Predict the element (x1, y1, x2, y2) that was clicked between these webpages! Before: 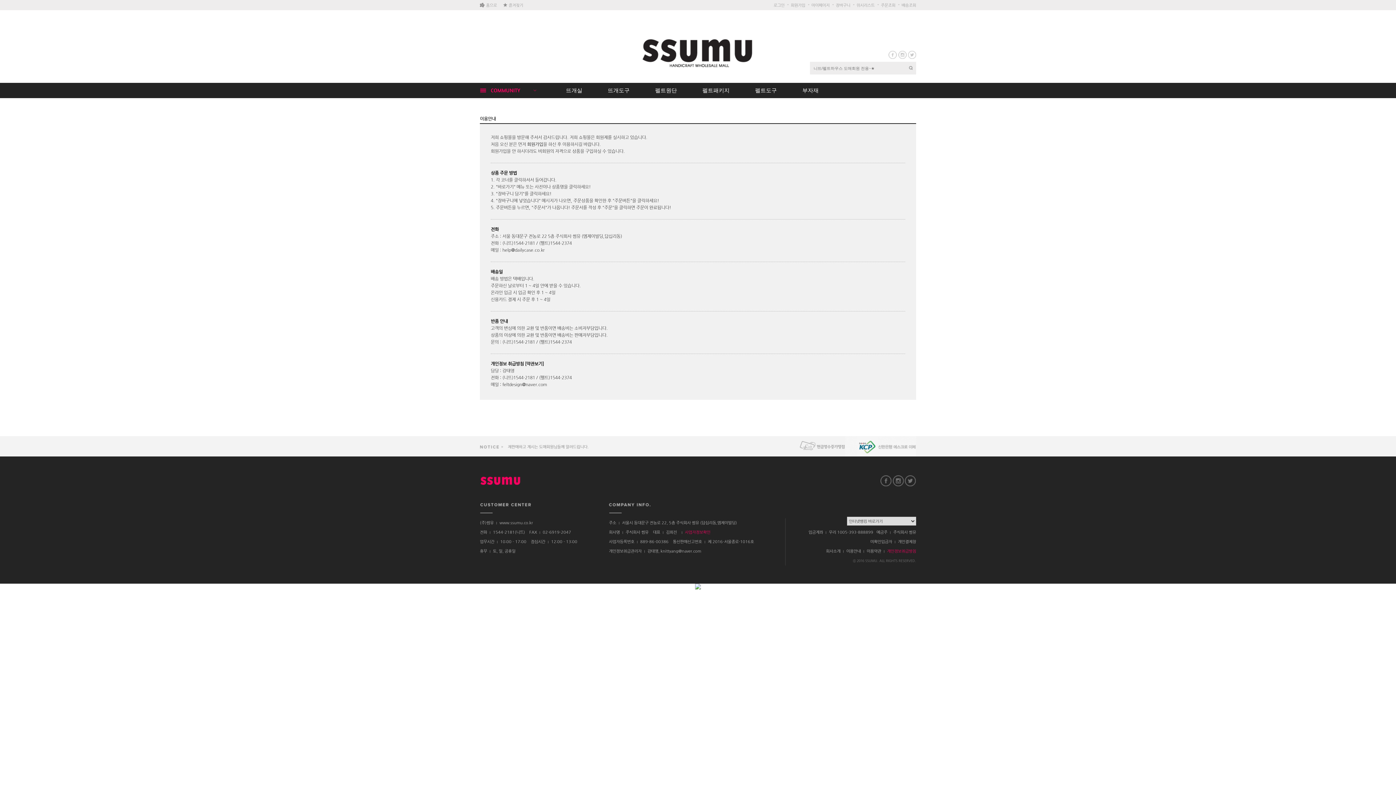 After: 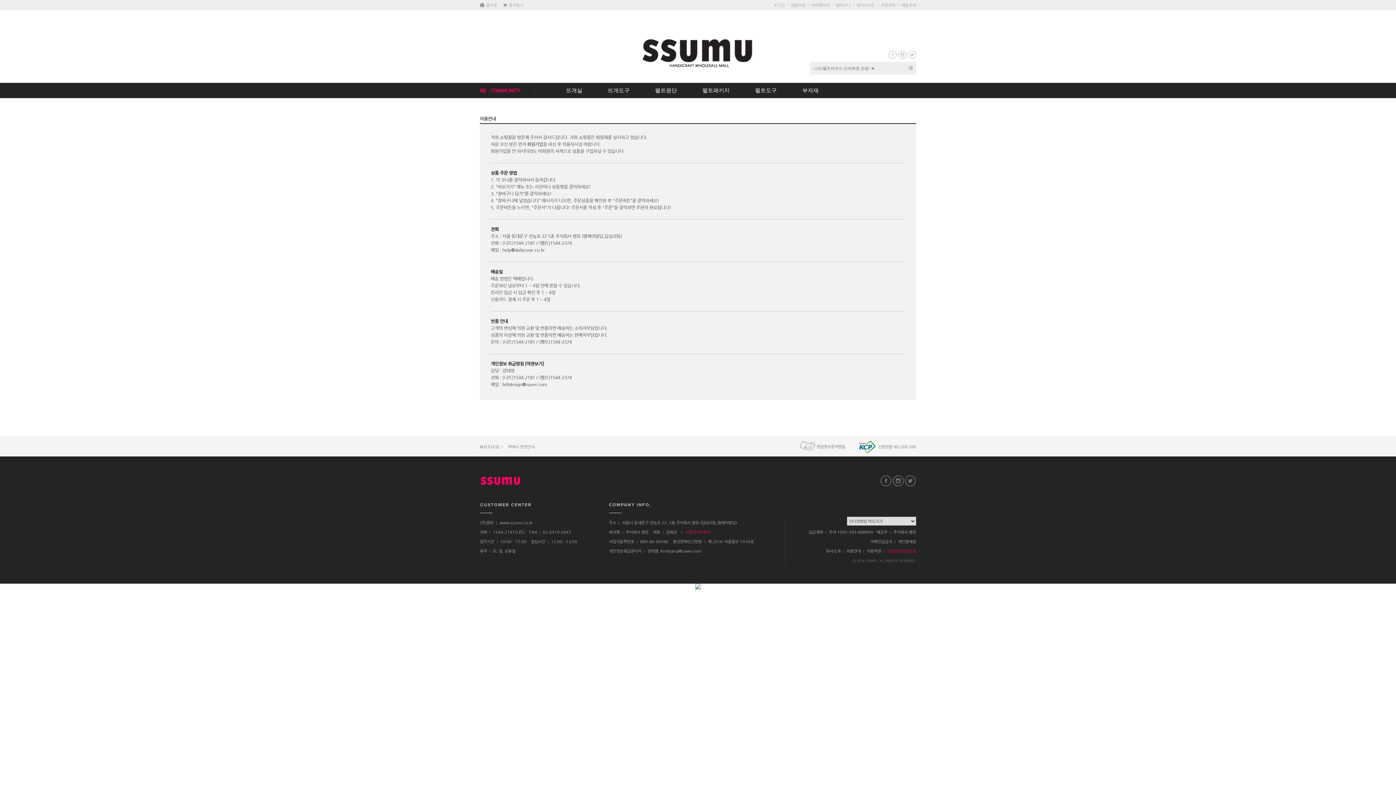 Action: bbox: (793, 444, 845, 449)